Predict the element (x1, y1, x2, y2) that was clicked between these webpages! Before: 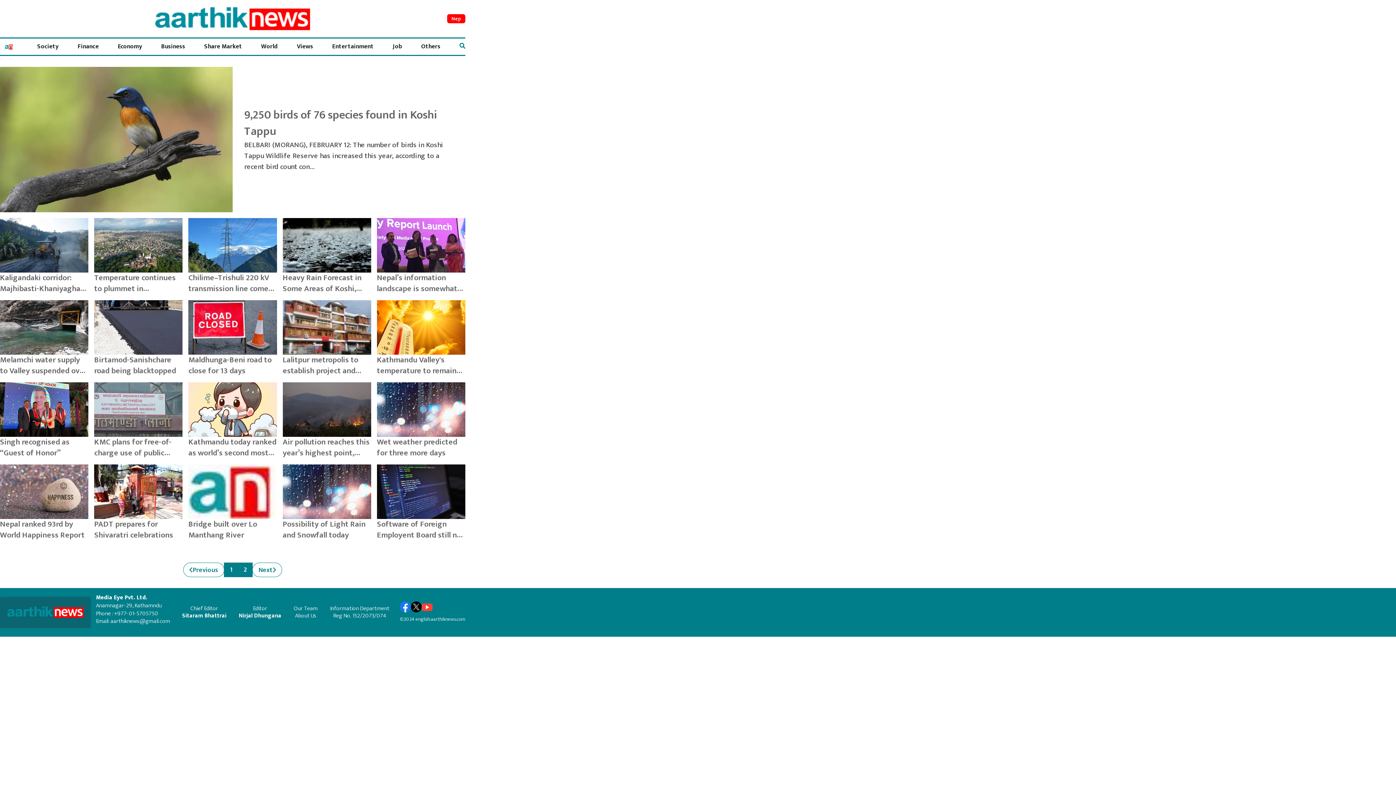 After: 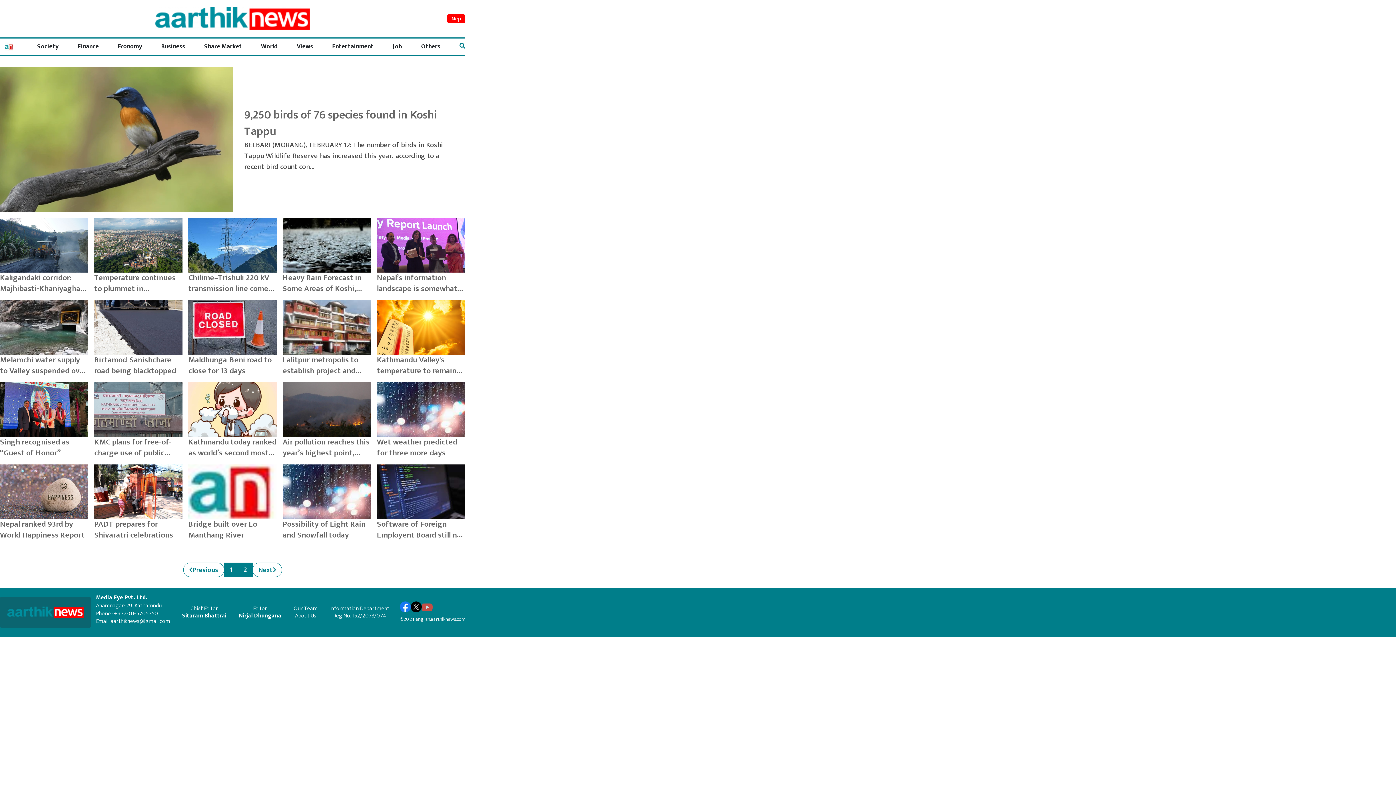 Action: bbox: (421, 601, 432, 612)